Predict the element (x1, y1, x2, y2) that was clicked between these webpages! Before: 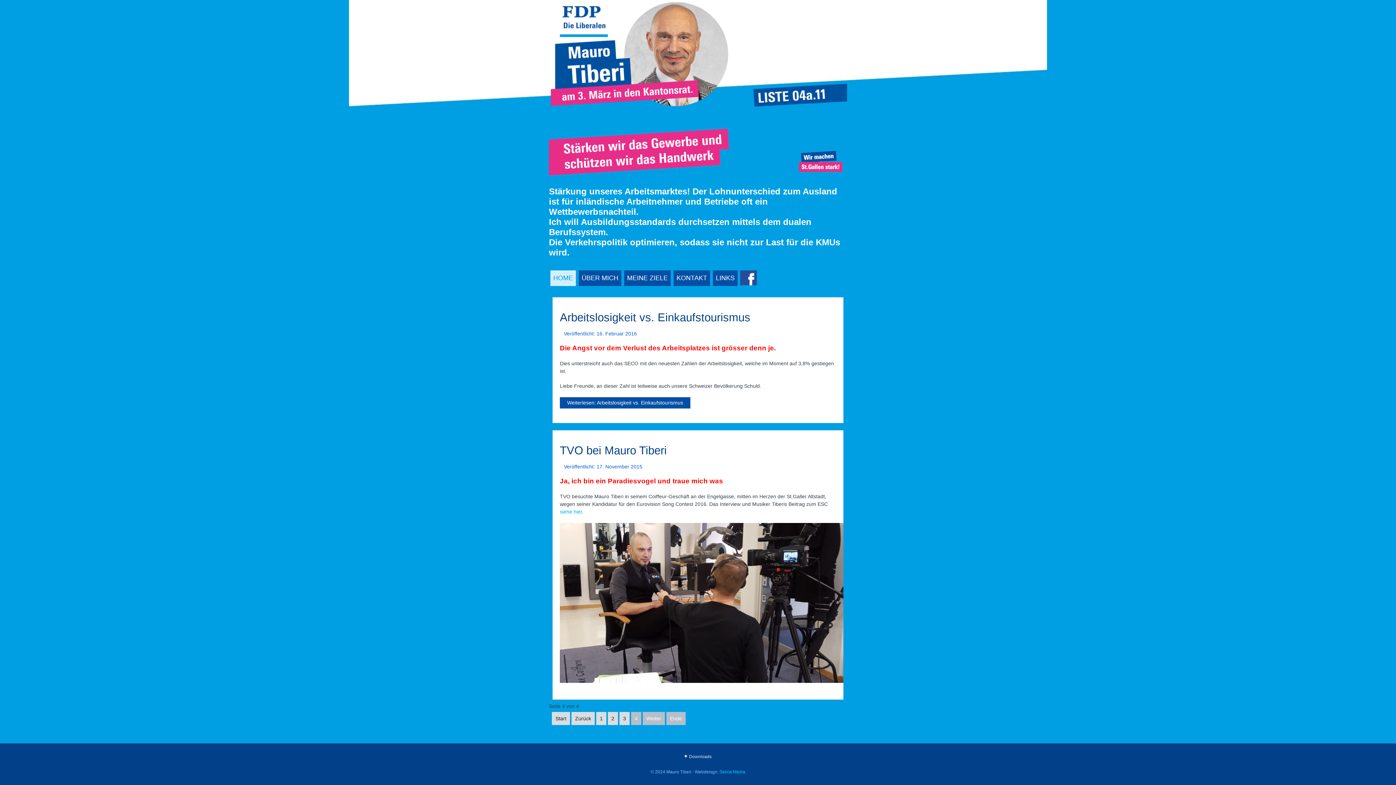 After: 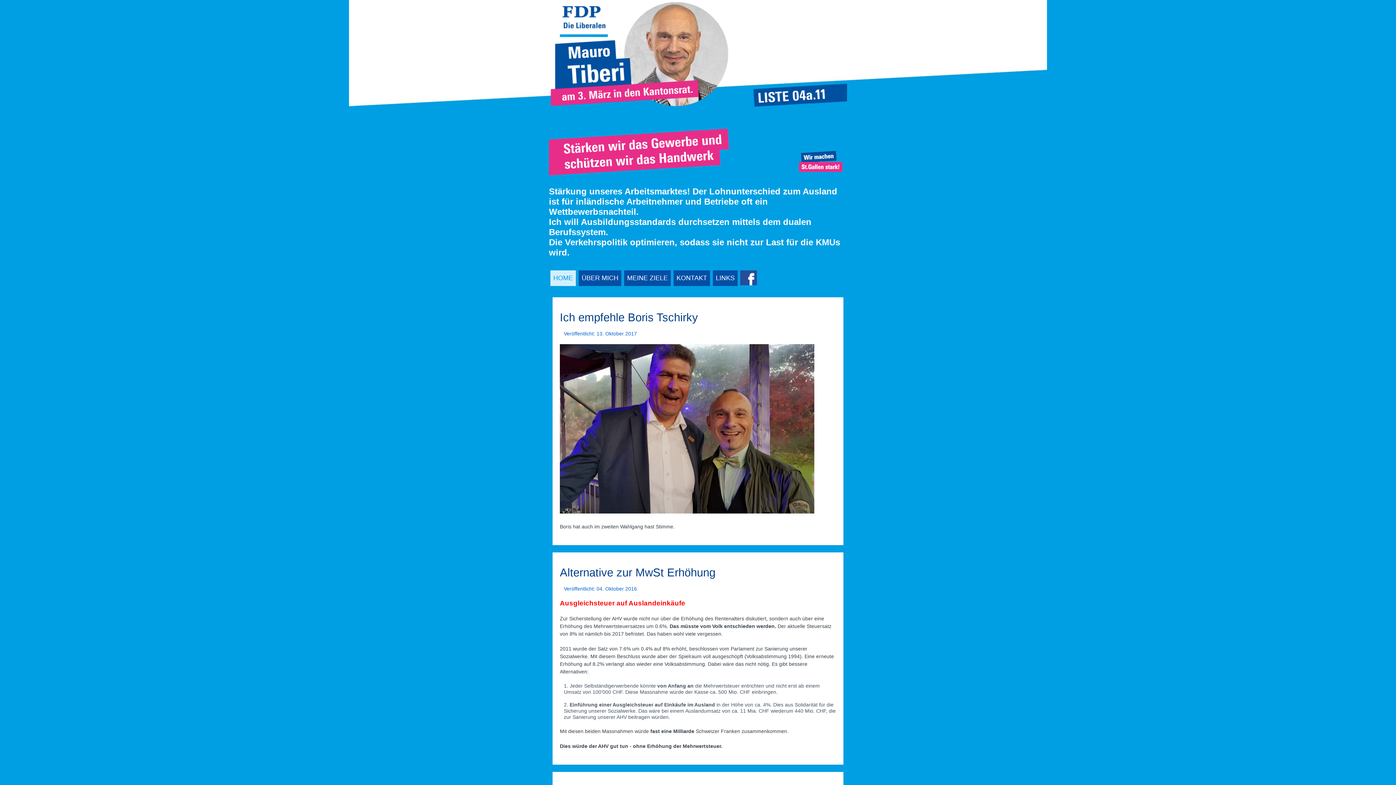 Action: label: 2 bbox: (608, 712, 618, 725)